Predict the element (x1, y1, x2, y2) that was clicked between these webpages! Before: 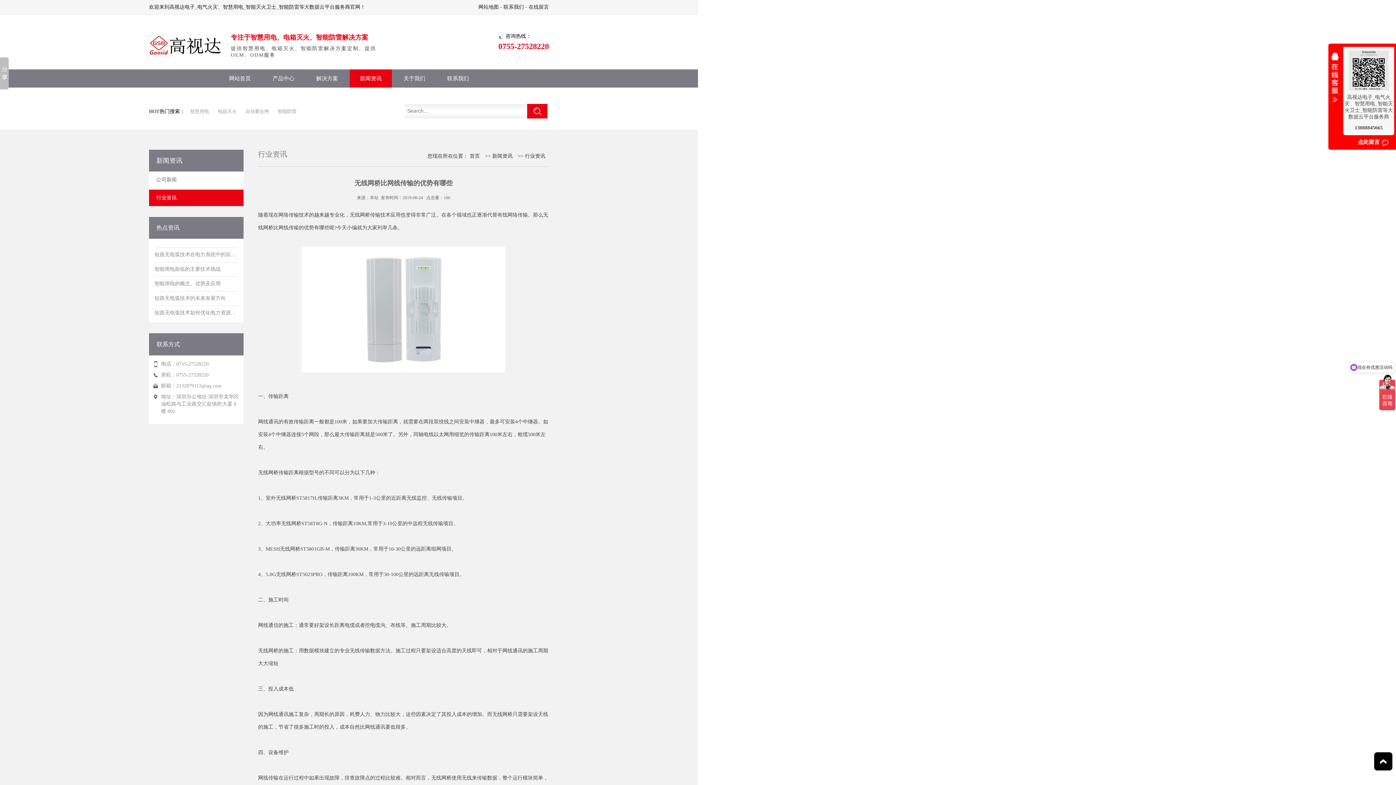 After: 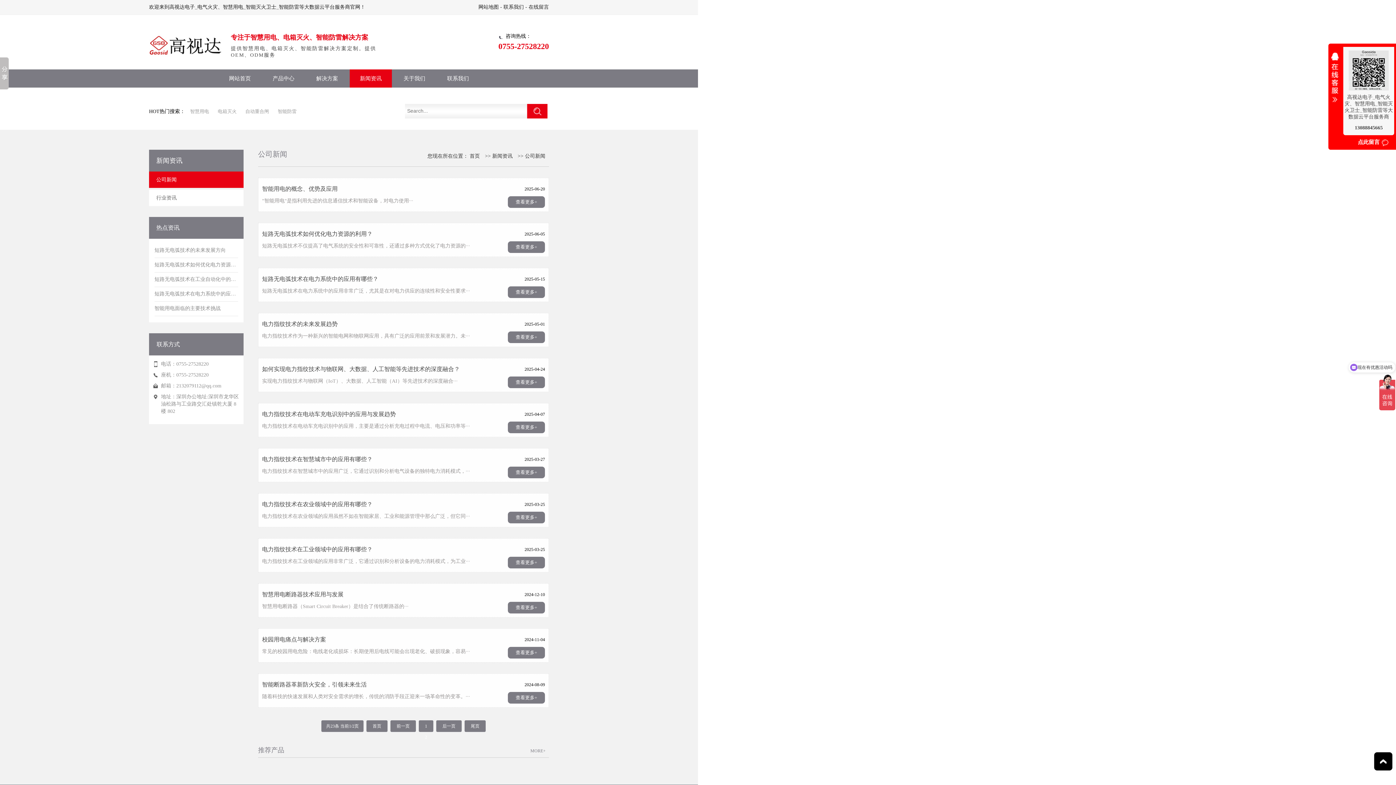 Action: label: 公司新闻 bbox: (149, 171, 243, 188)